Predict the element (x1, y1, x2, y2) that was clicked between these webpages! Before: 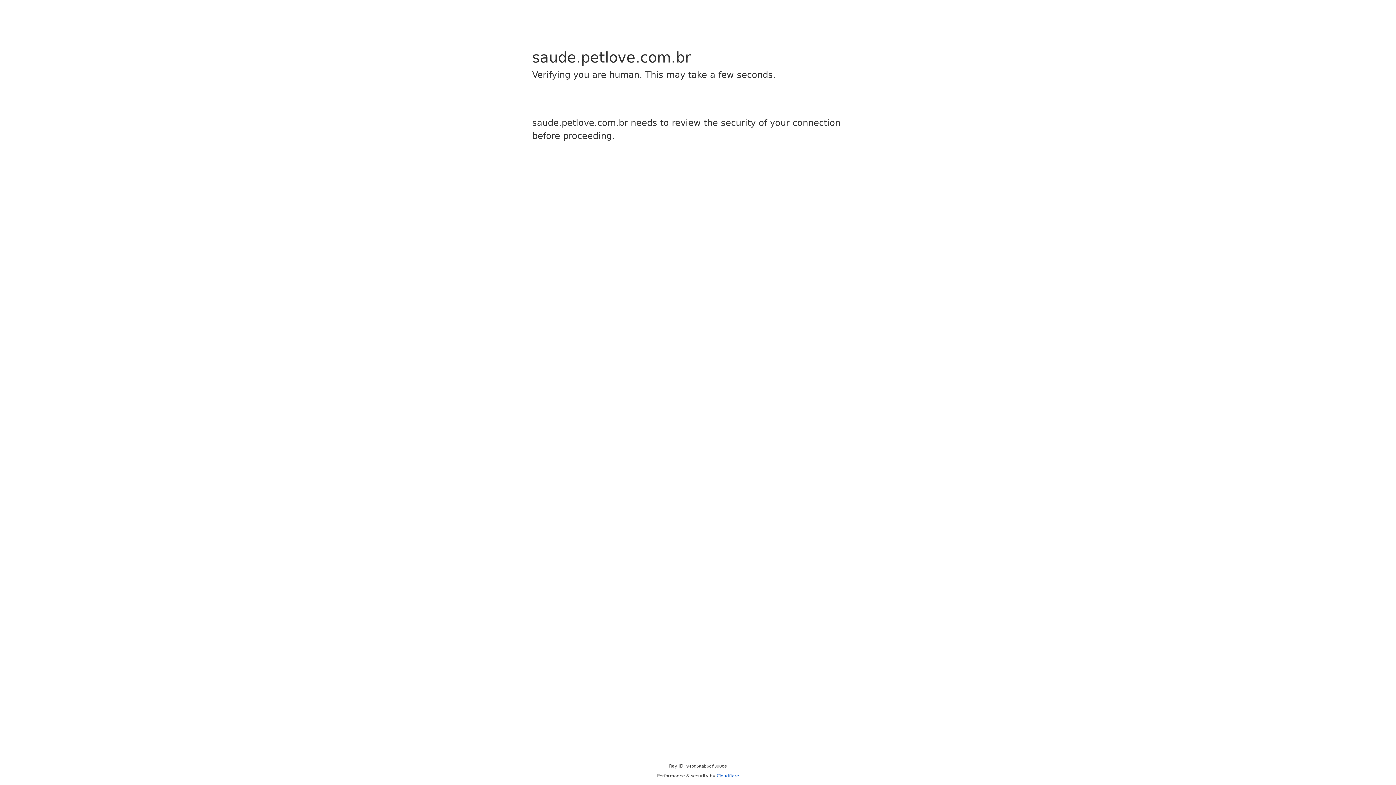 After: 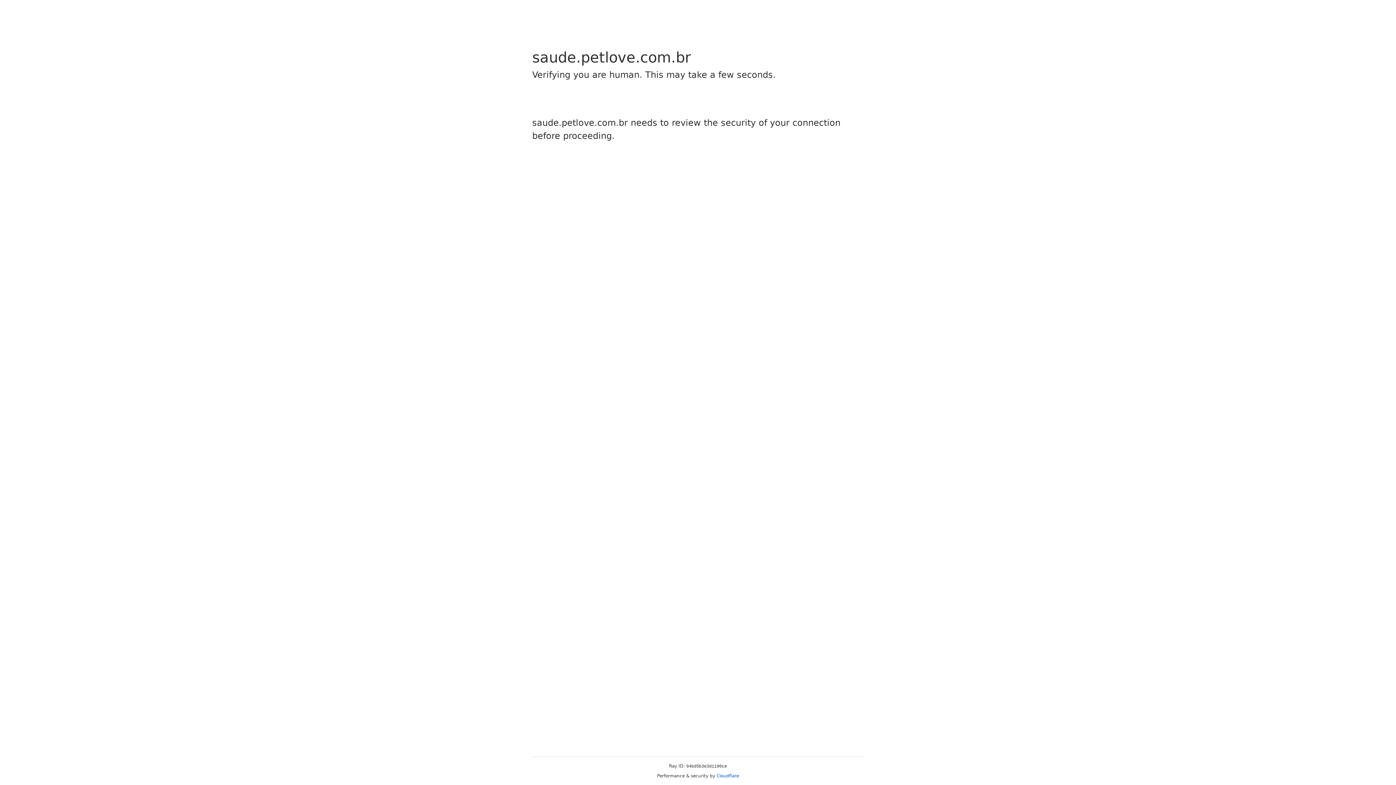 Action: bbox: (716, 773, 739, 778) label: Cloudflare